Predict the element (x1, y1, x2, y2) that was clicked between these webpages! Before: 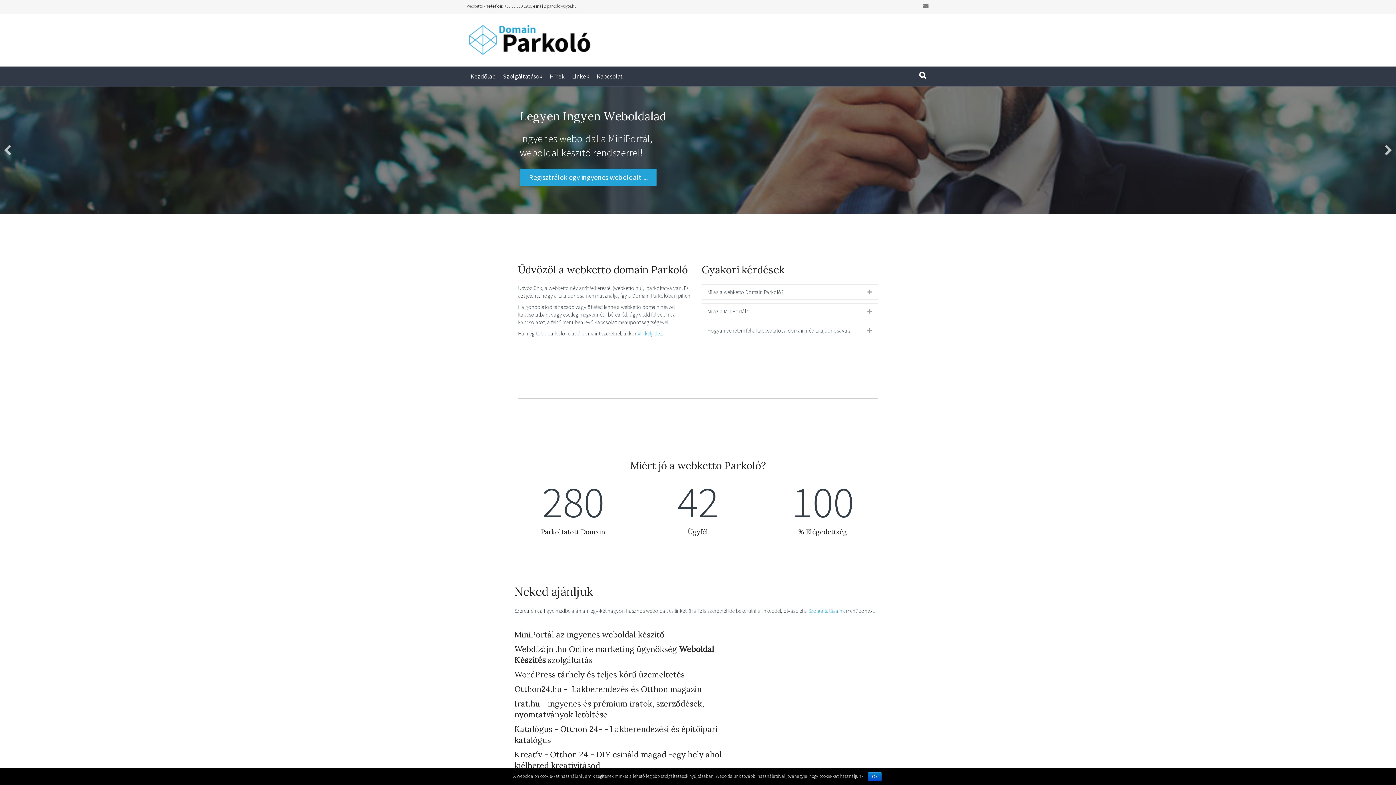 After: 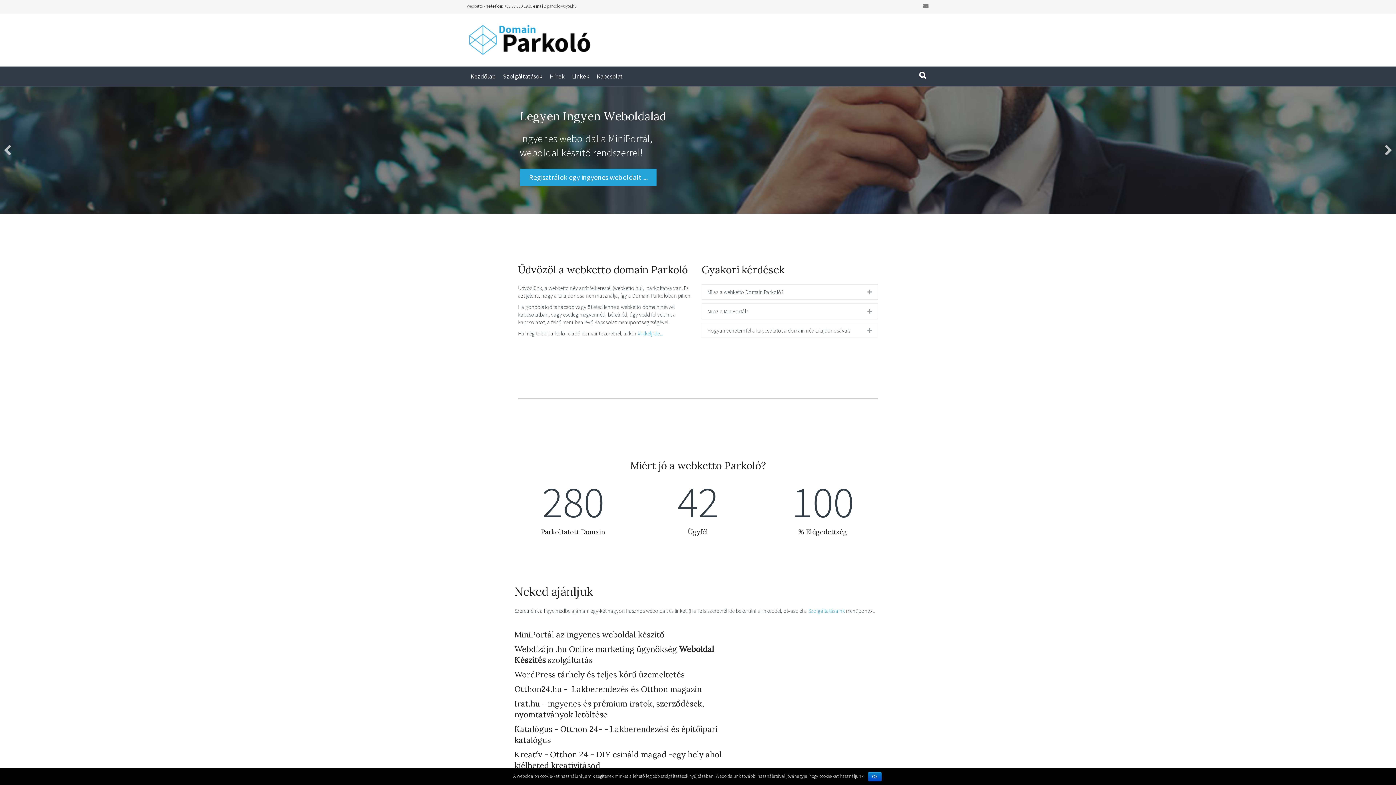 Action: bbox: (467, 35, 592, 42)